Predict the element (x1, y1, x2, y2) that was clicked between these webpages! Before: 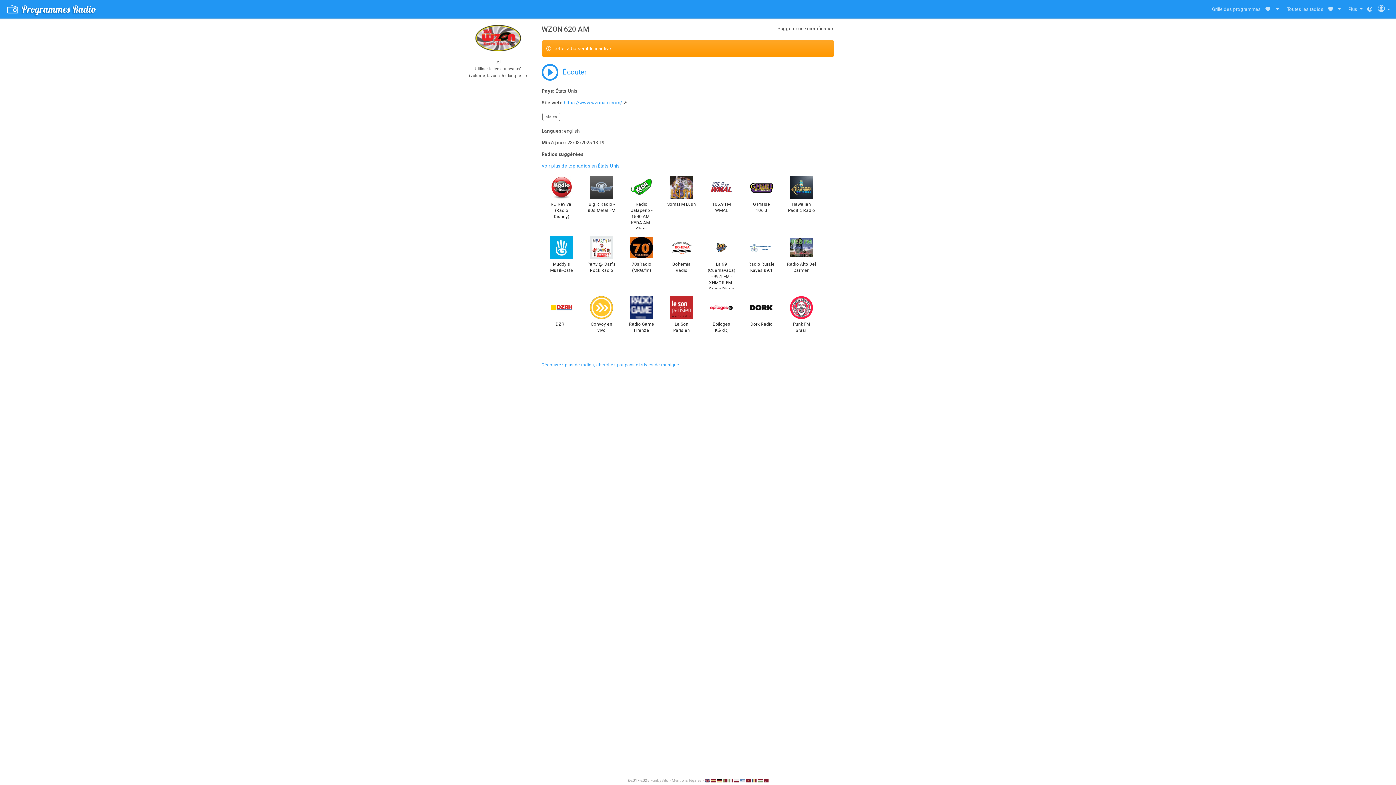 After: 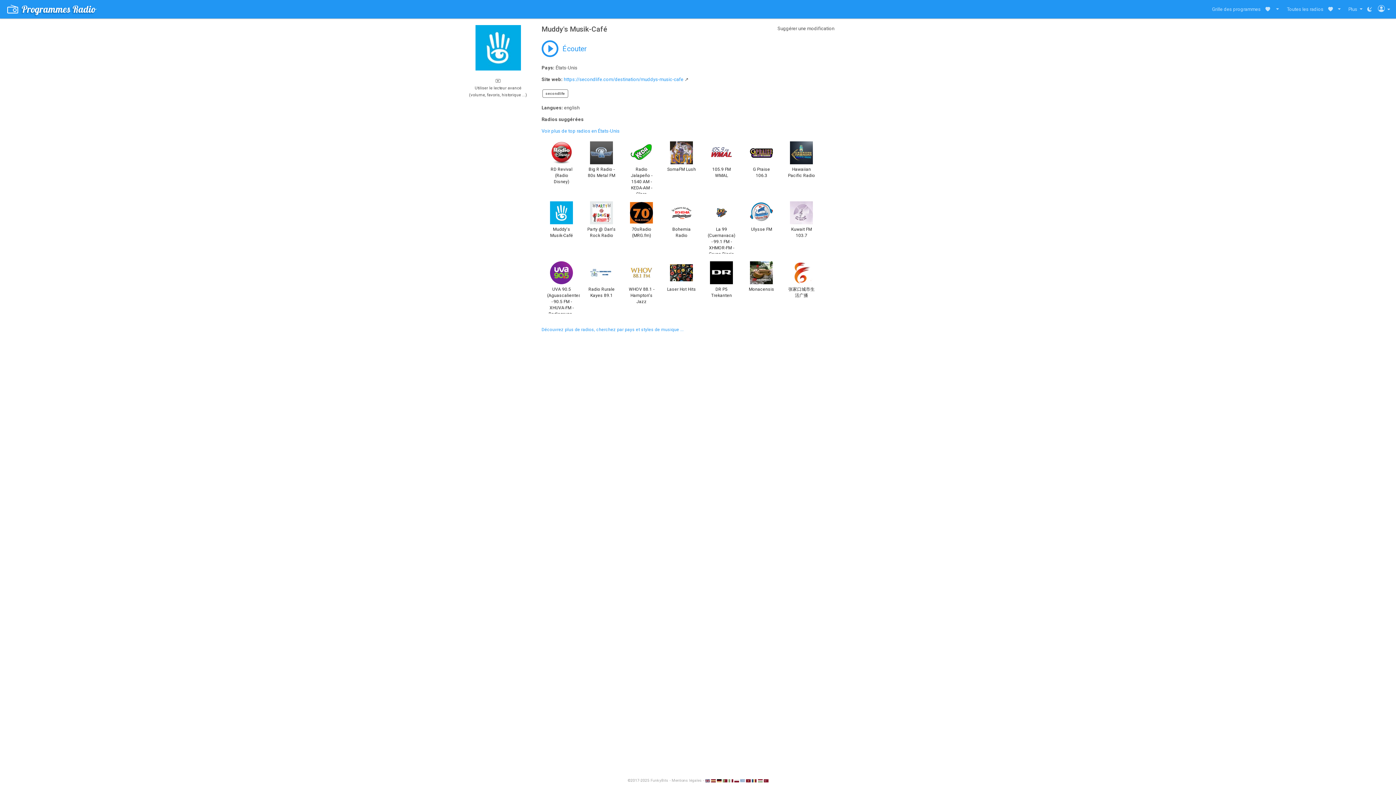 Action: bbox: (543, 234, 579, 261)